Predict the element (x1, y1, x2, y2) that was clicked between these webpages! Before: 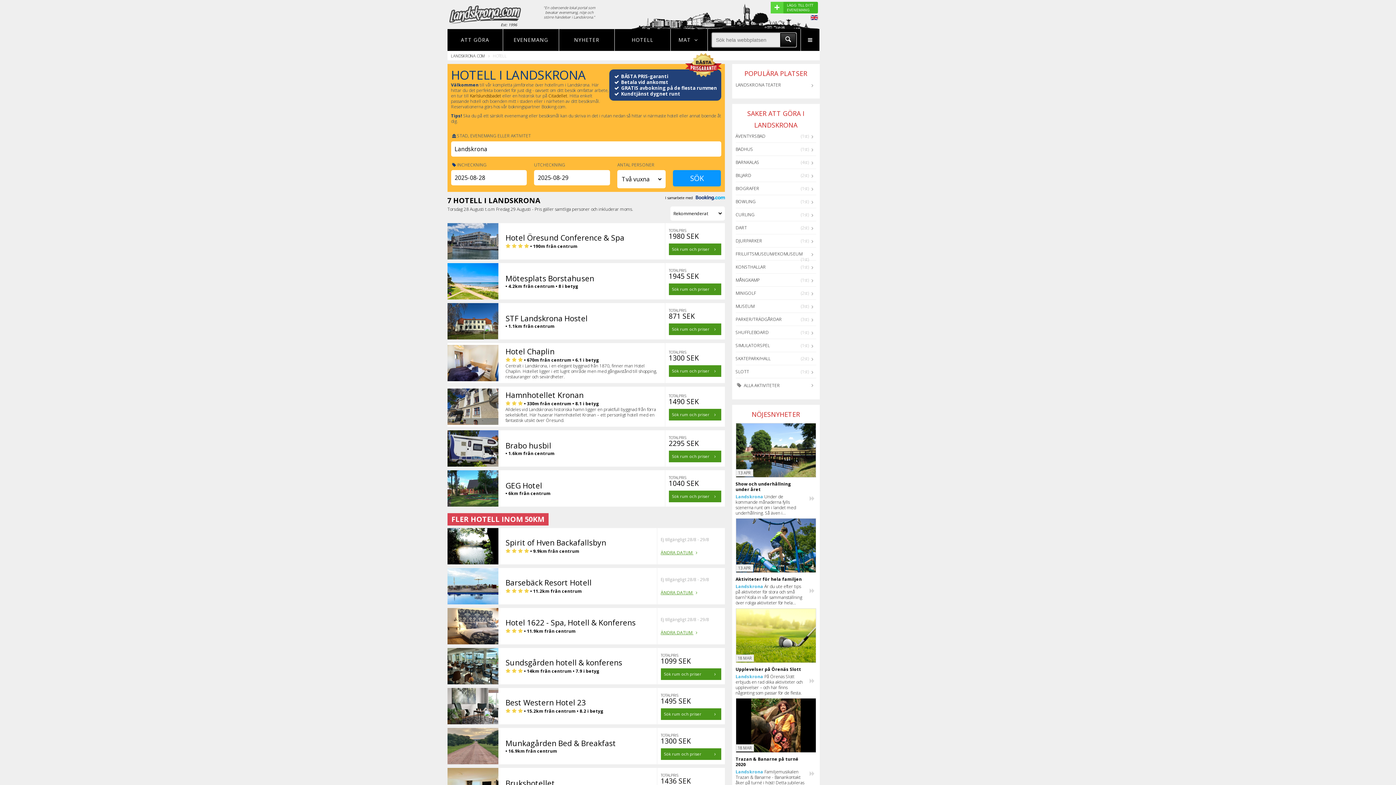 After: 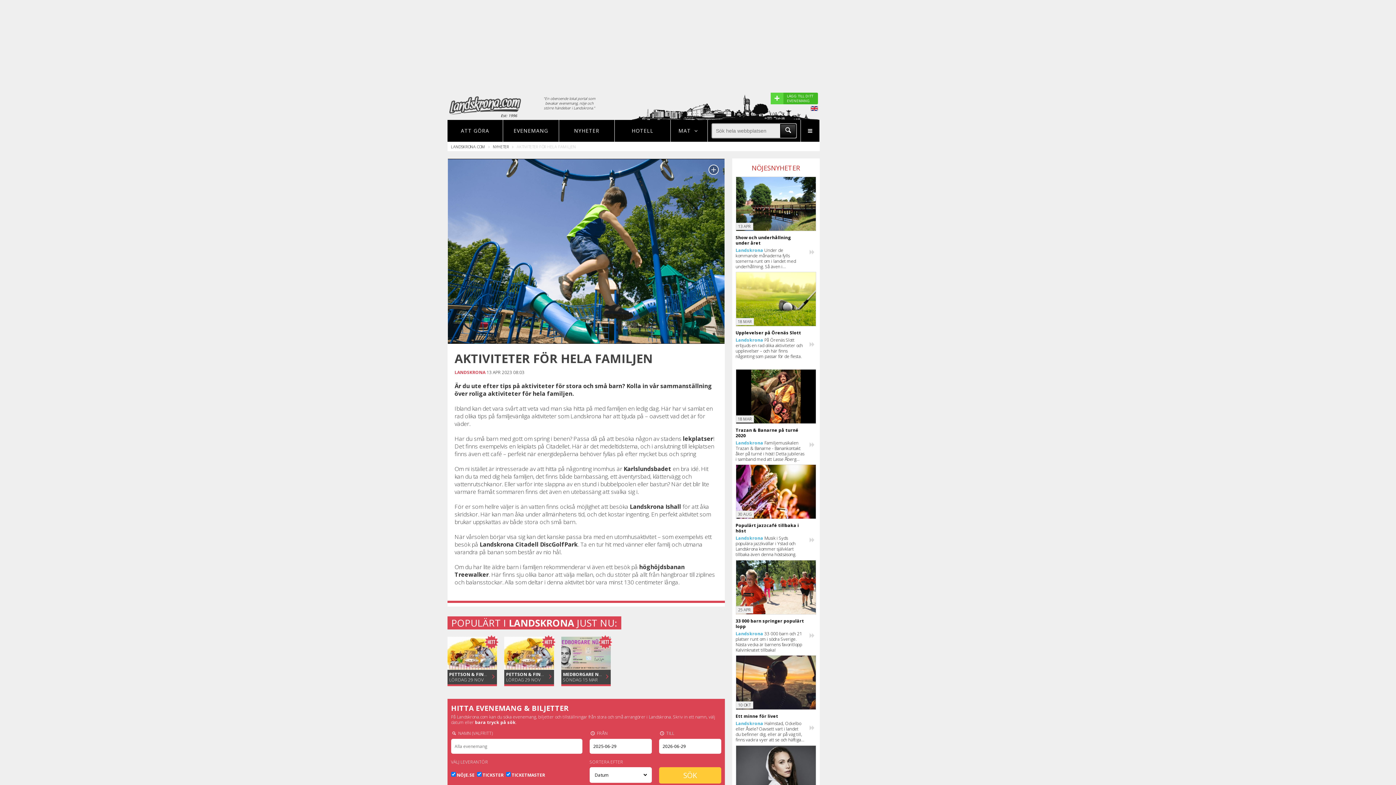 Action: label: Aktiviteter för hela familjen
 bbox: (735, 576, 802, 582)